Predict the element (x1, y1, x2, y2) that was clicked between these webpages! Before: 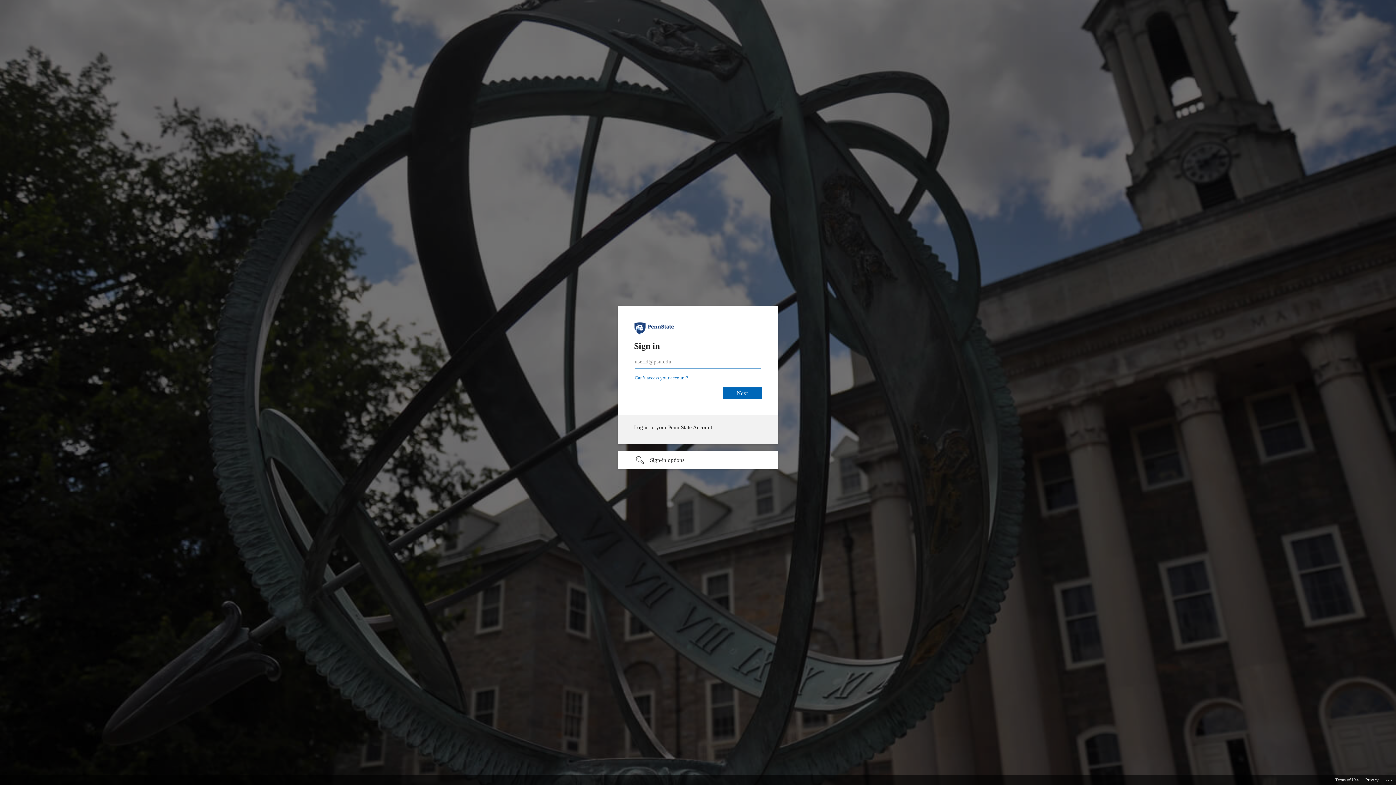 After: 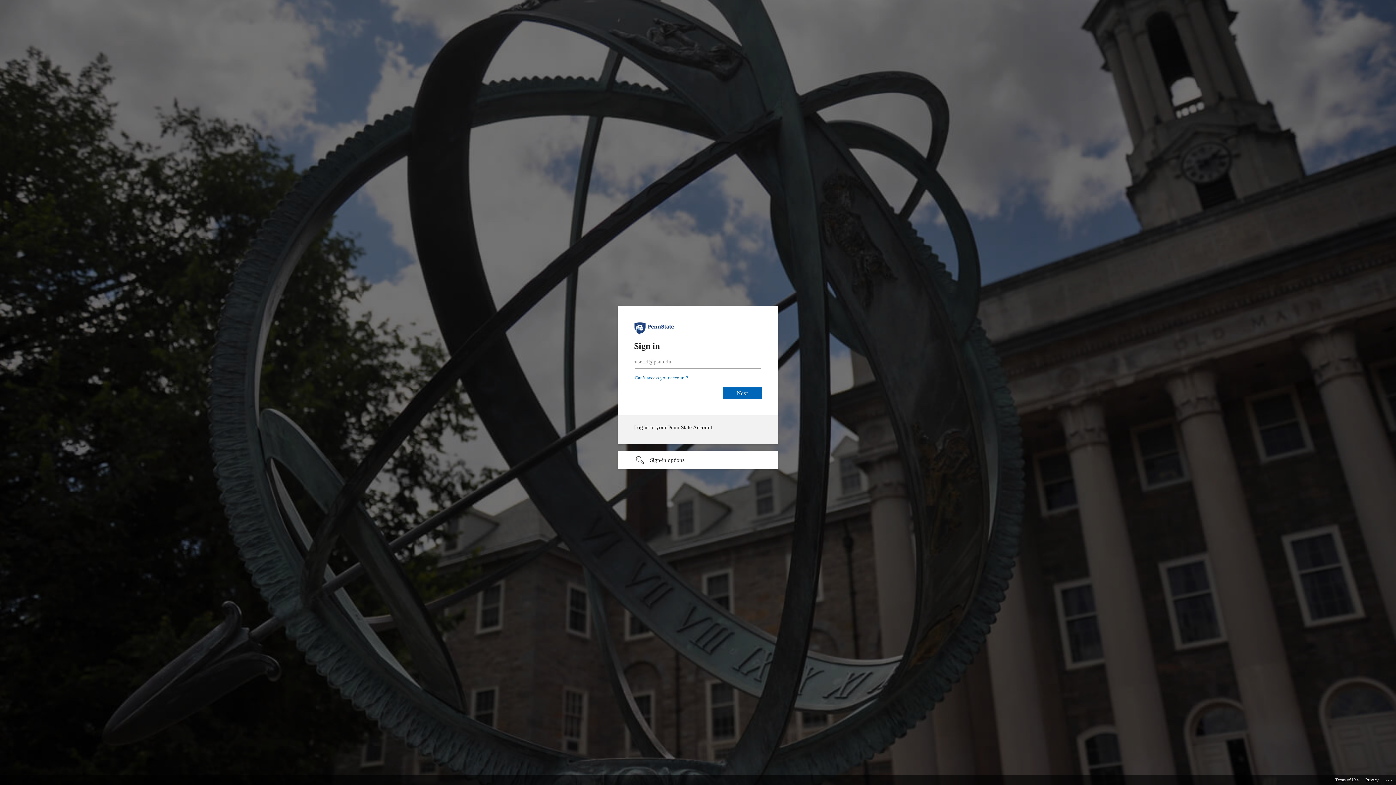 Action: label: Privacy bbox: (1365, 775, 1378, 785)